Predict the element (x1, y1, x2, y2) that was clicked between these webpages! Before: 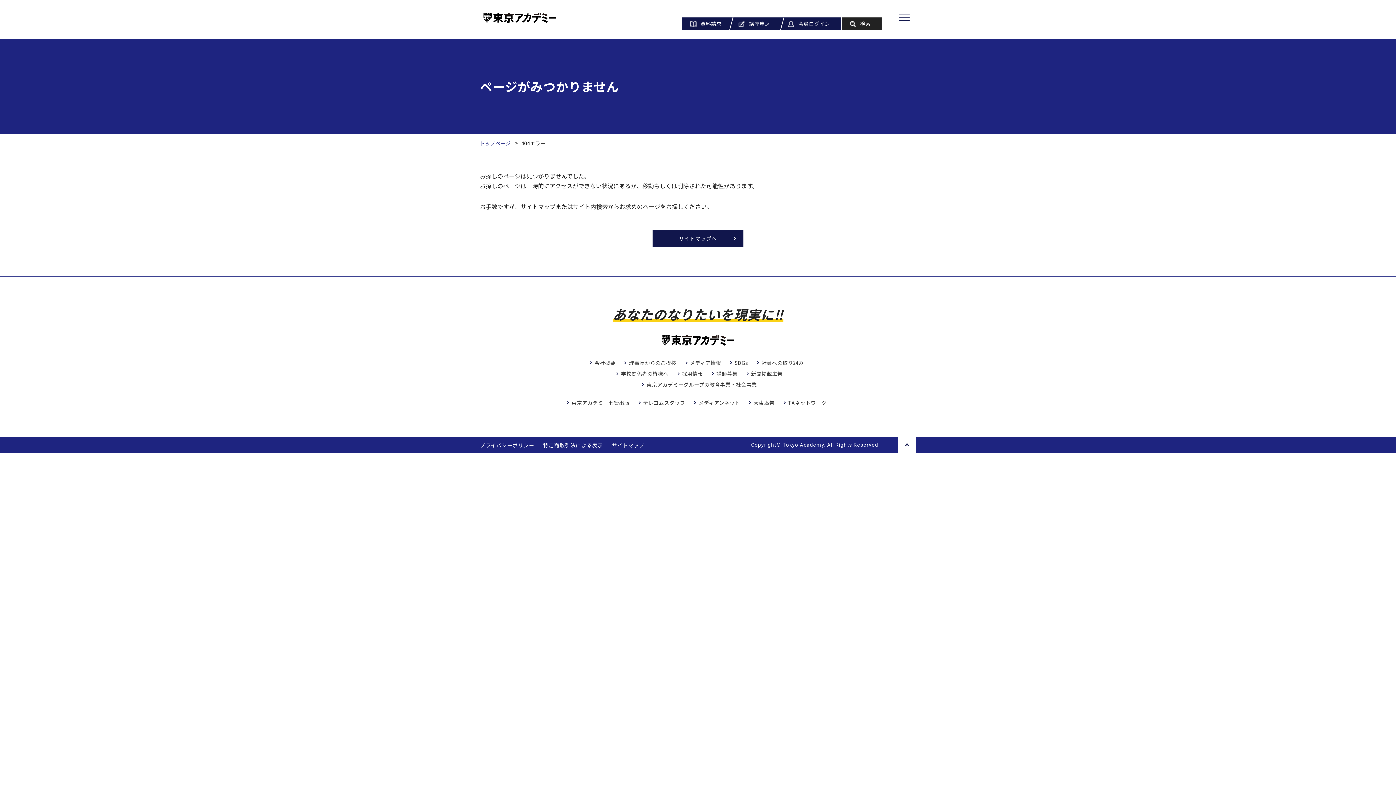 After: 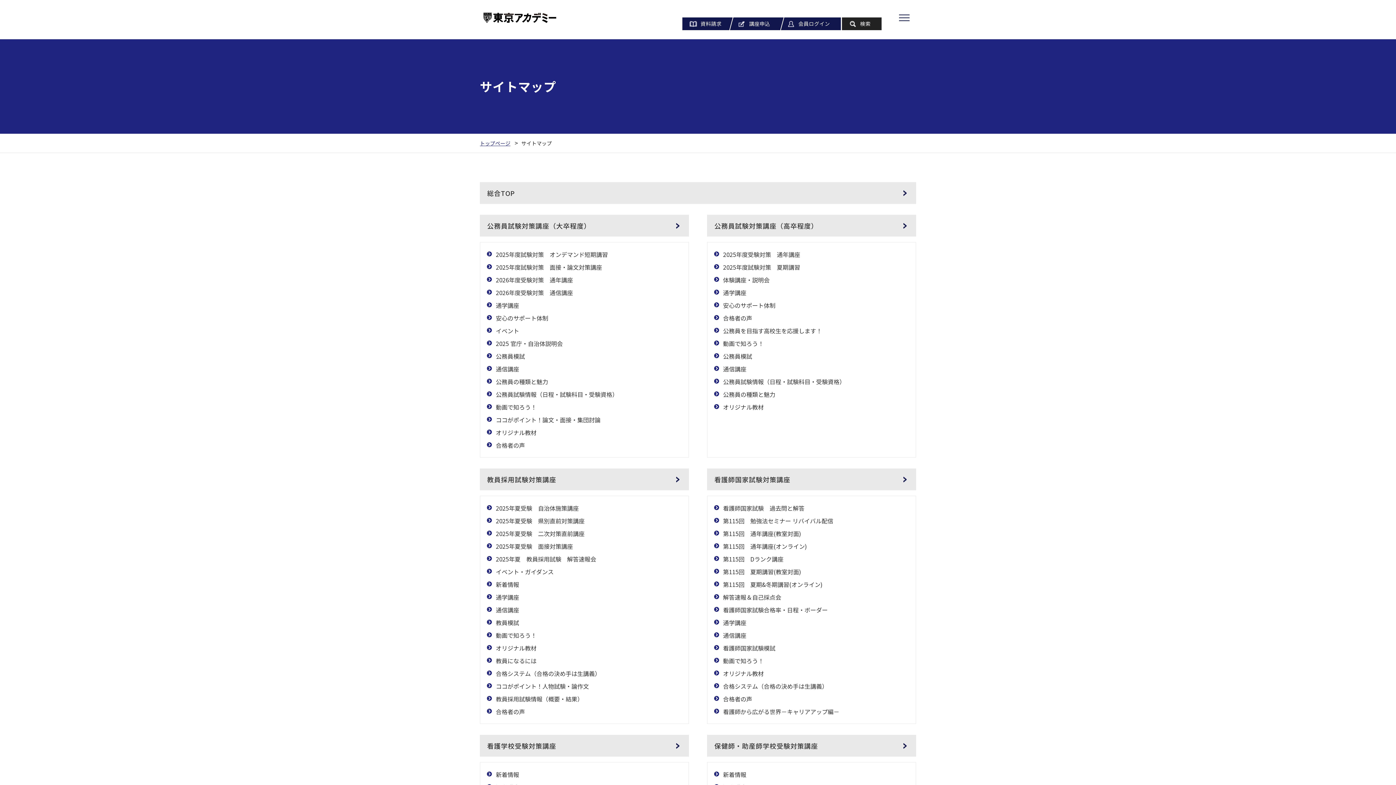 Action: bbox: (652, 229, 743, 247) label: サイトマップへ